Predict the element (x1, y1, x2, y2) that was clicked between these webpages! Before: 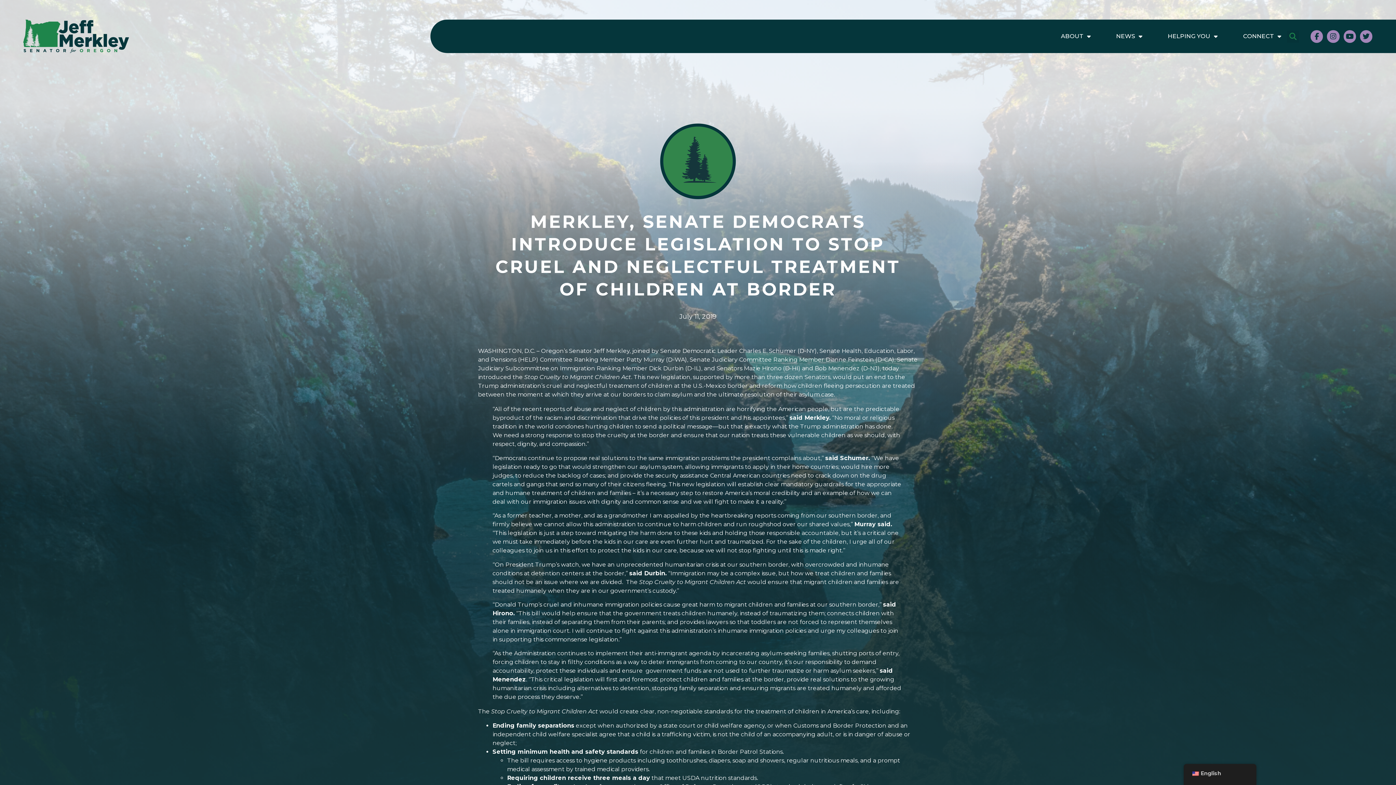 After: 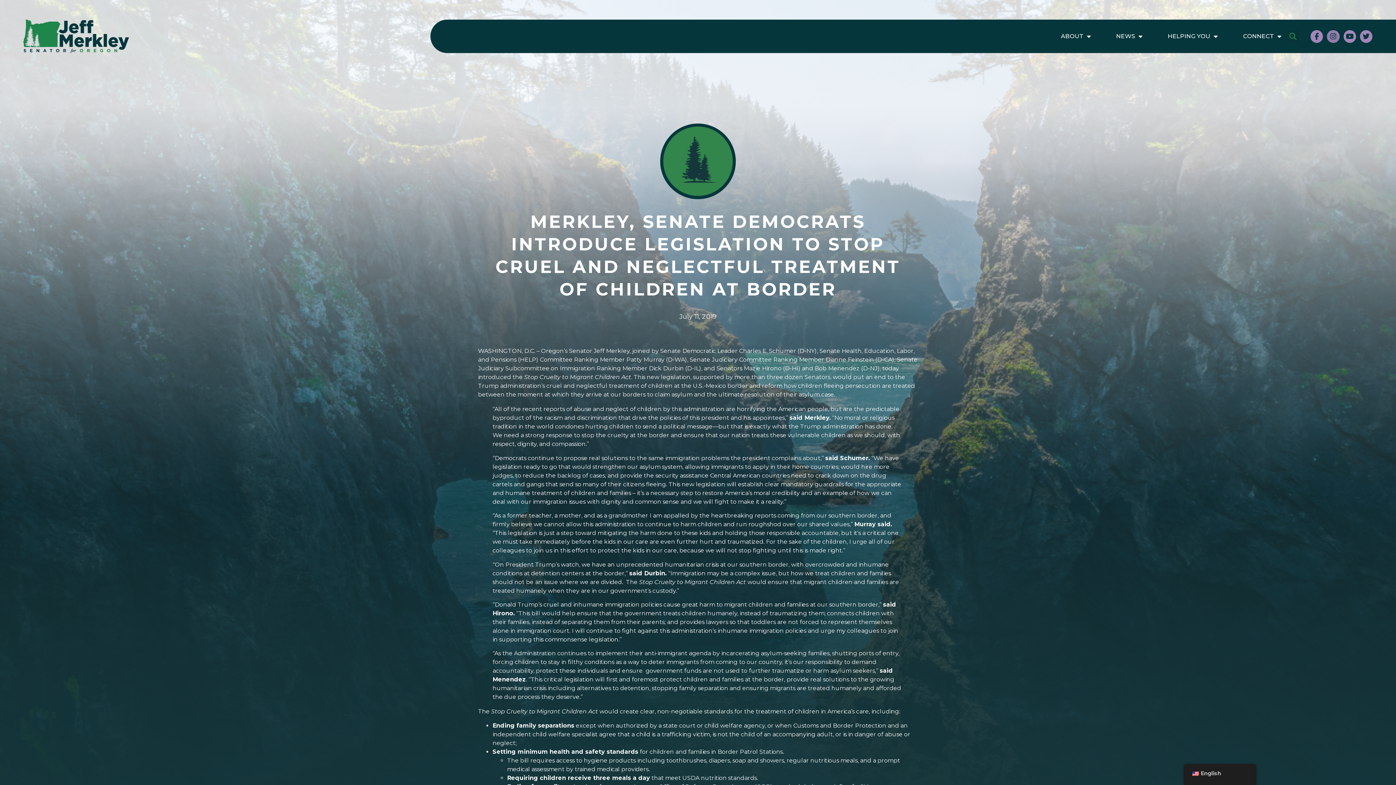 Action: label: Instagram bbox: (1327, 30, 1339, 42)